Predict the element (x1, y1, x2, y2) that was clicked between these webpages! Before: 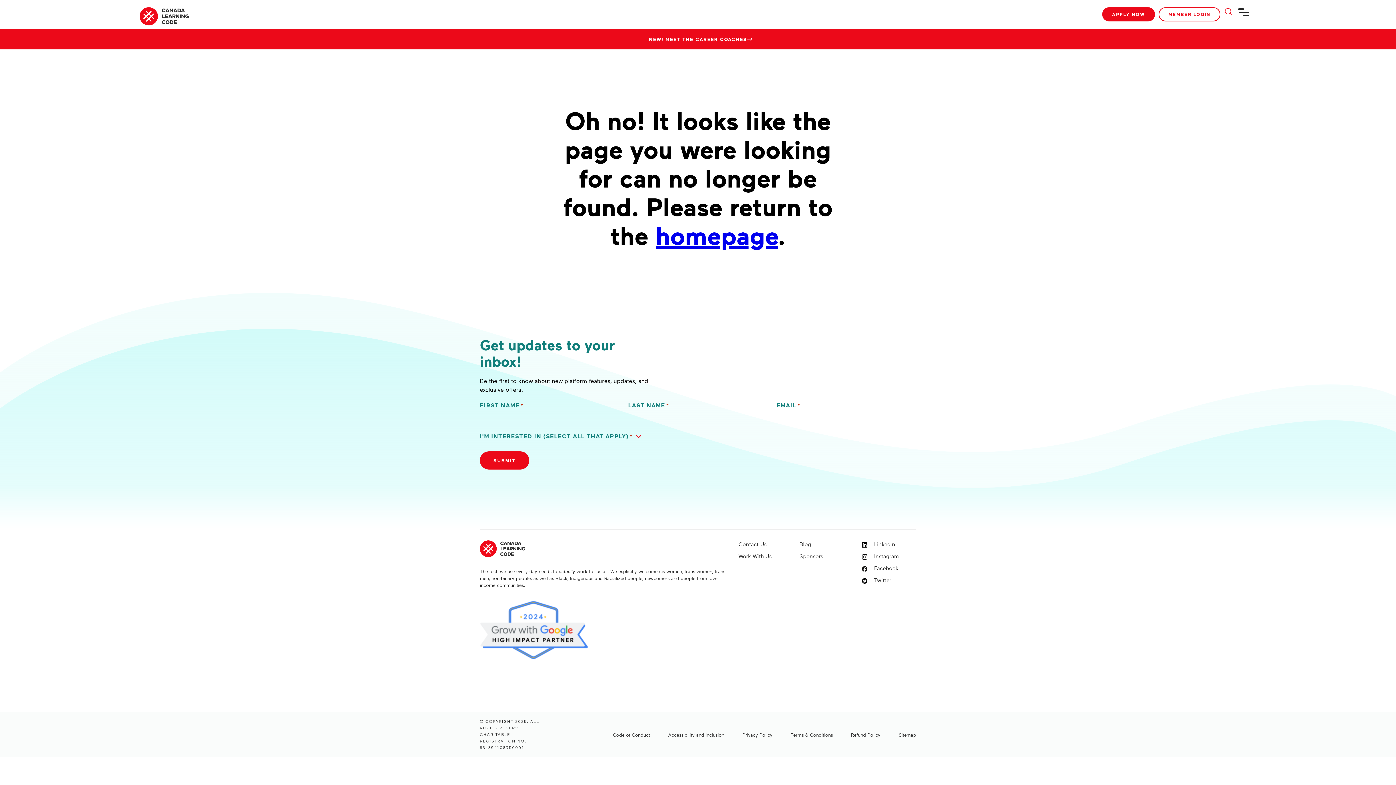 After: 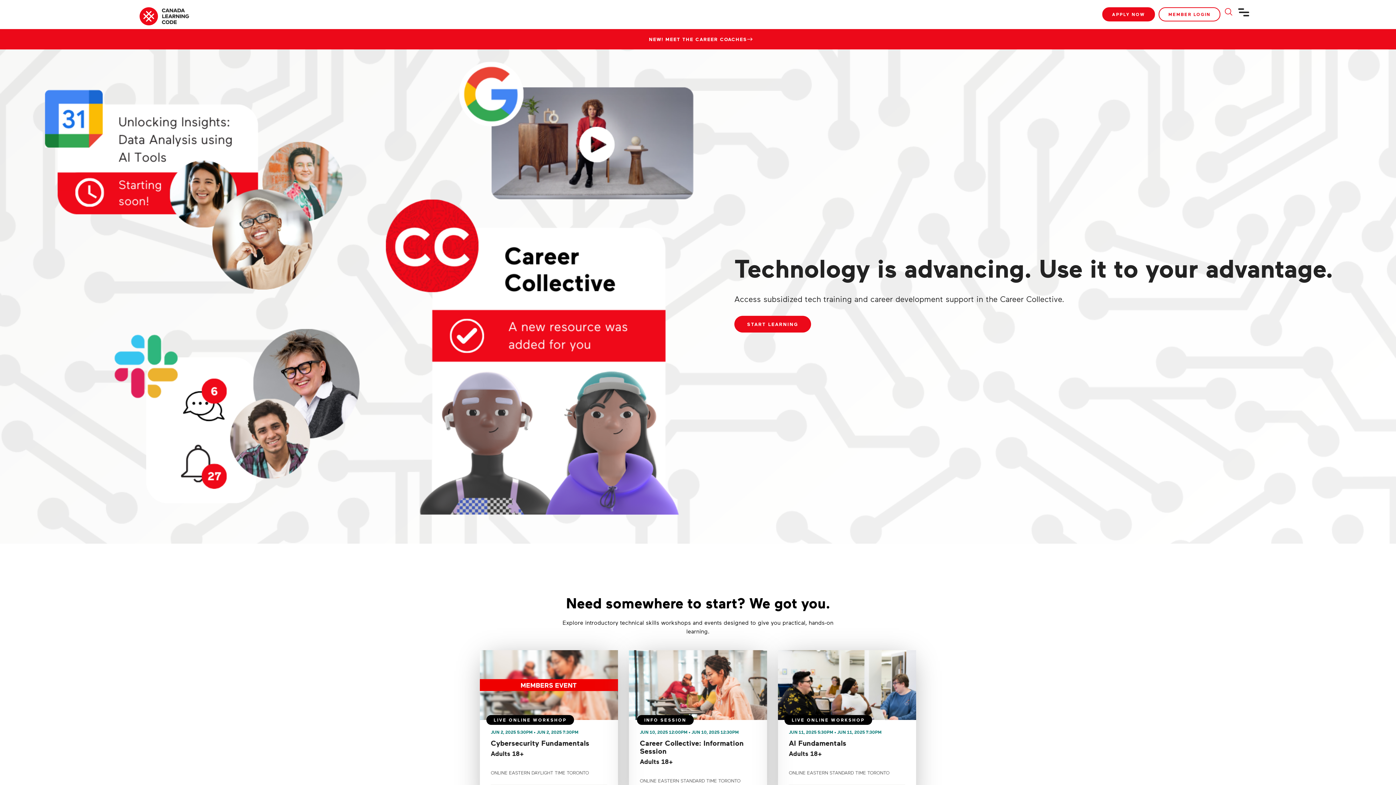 Action: bbox: (139, 7, 189, 25)